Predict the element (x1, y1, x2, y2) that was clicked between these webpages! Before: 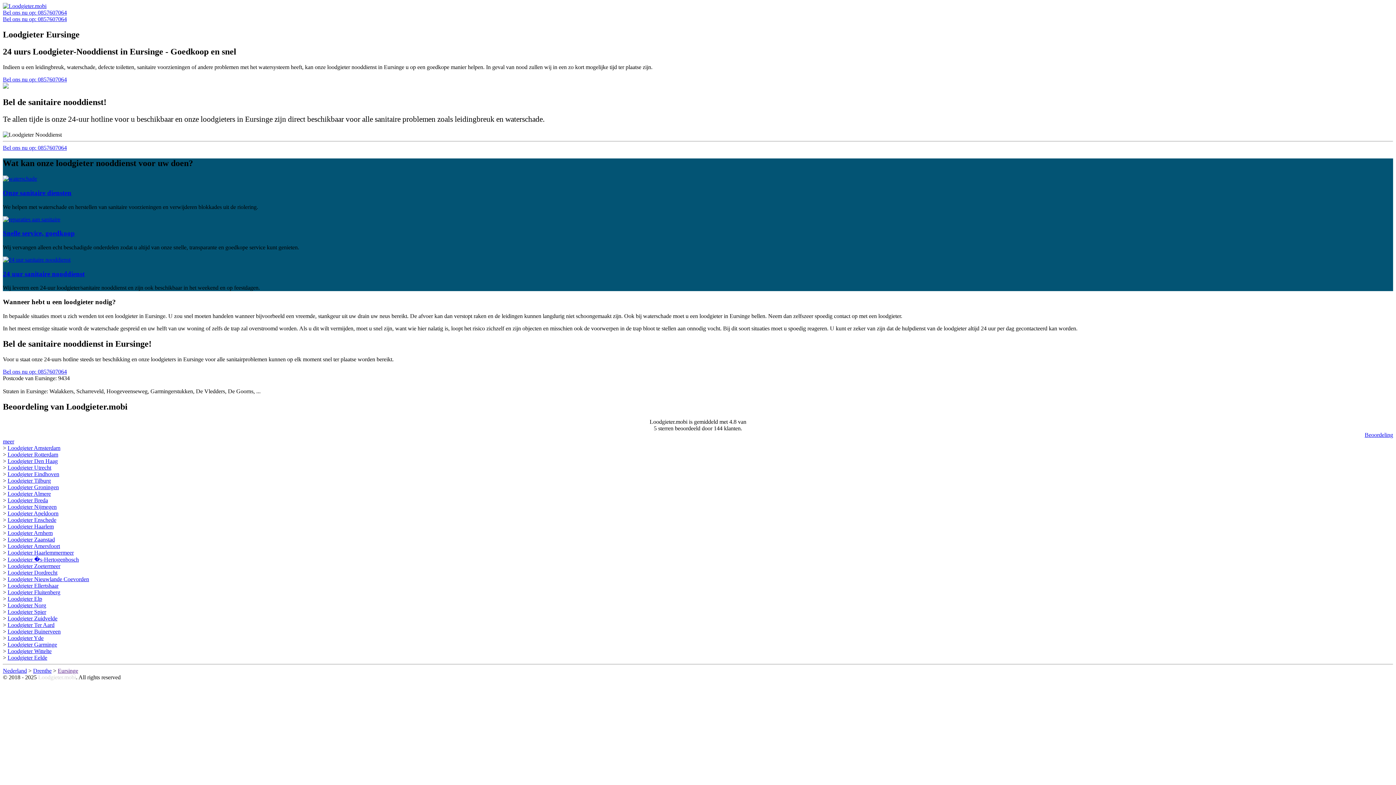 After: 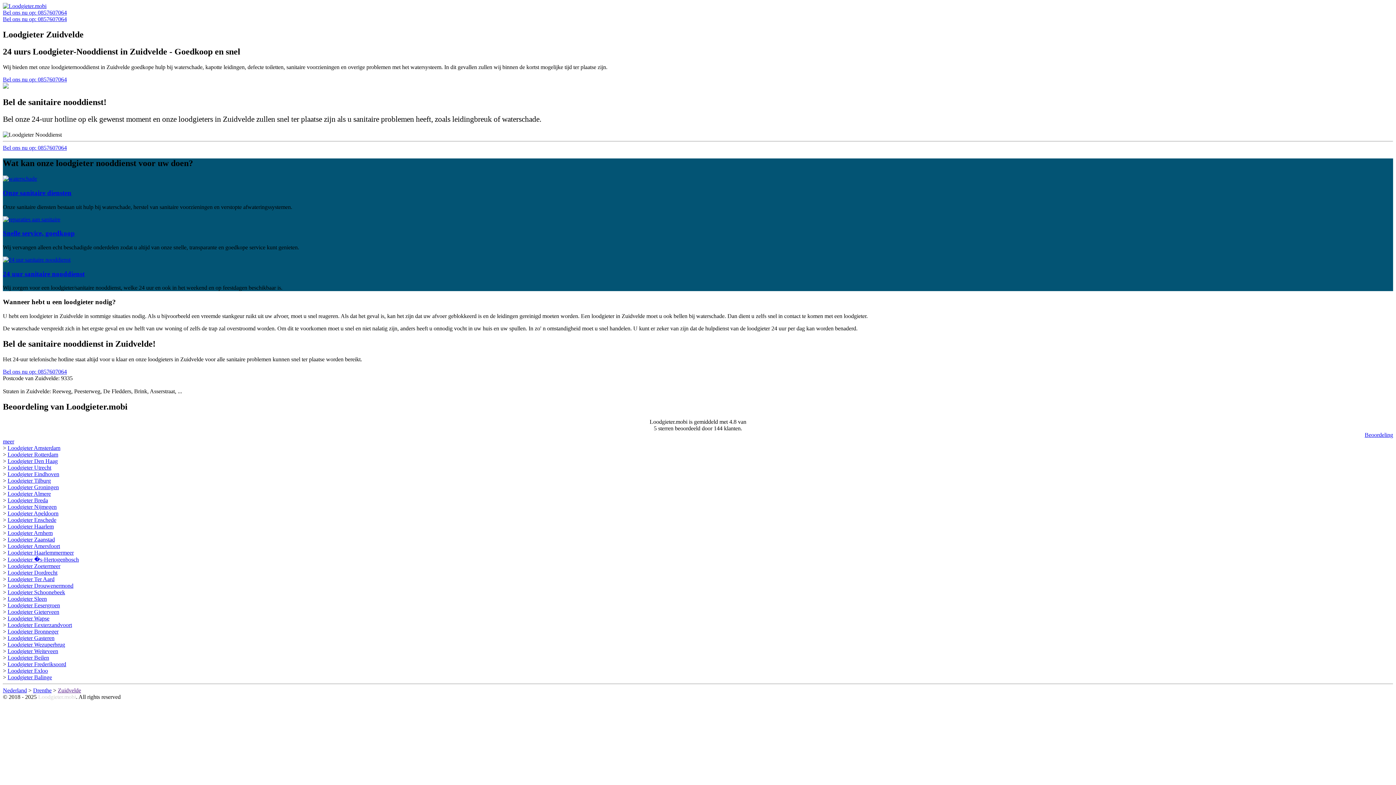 Action: bbox: (7, 615, 57, 621) label: Loodgieter Zuidvelde